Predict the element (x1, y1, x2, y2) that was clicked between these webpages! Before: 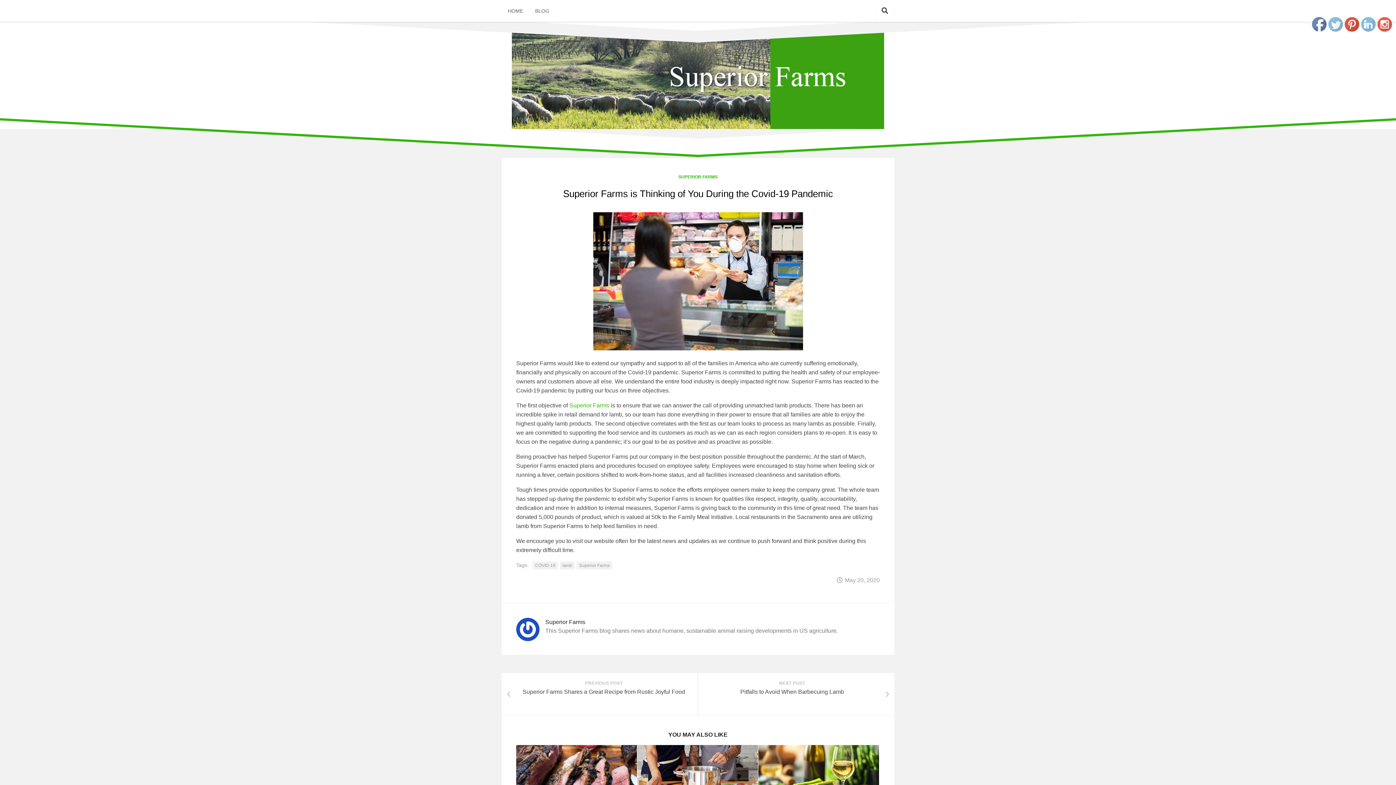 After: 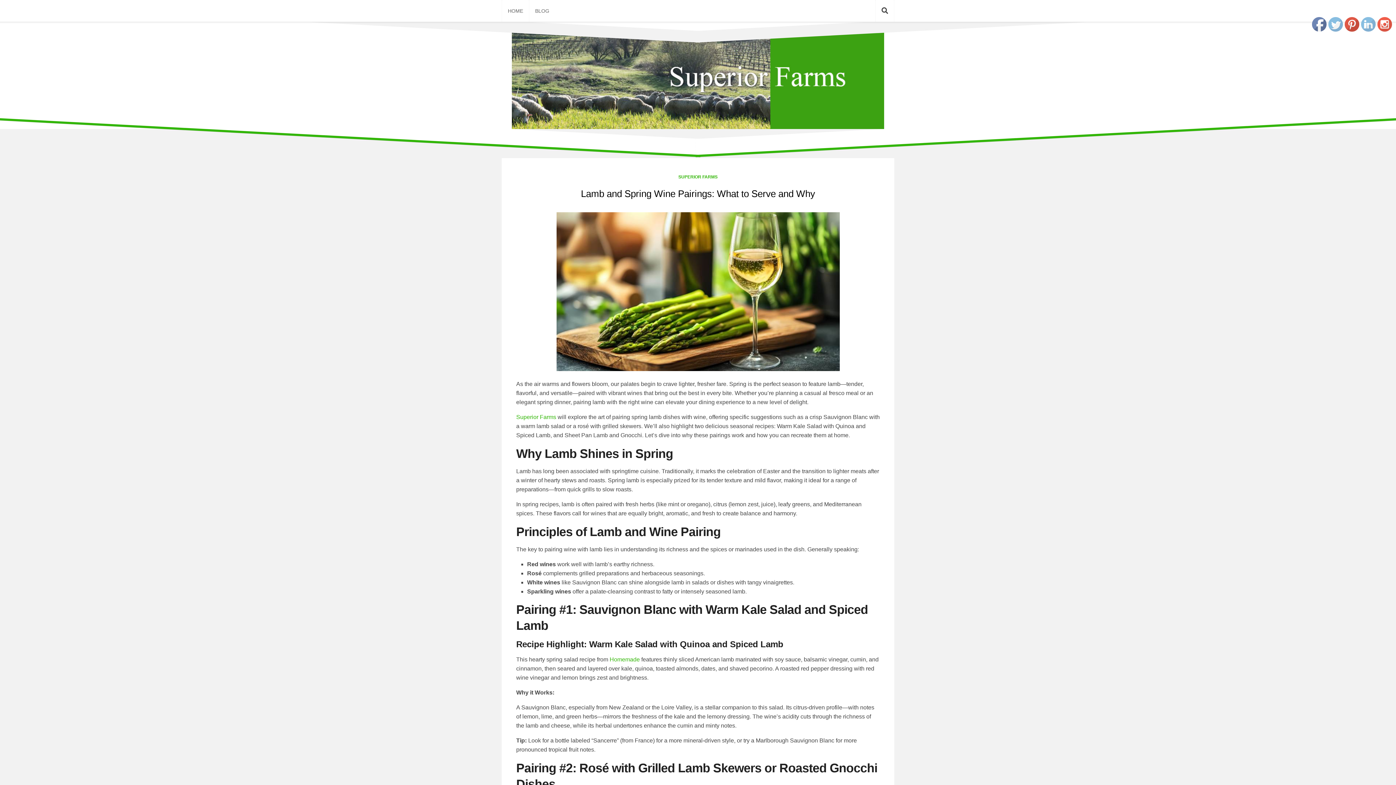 Action: bbox: (758, 745, 879, 813)